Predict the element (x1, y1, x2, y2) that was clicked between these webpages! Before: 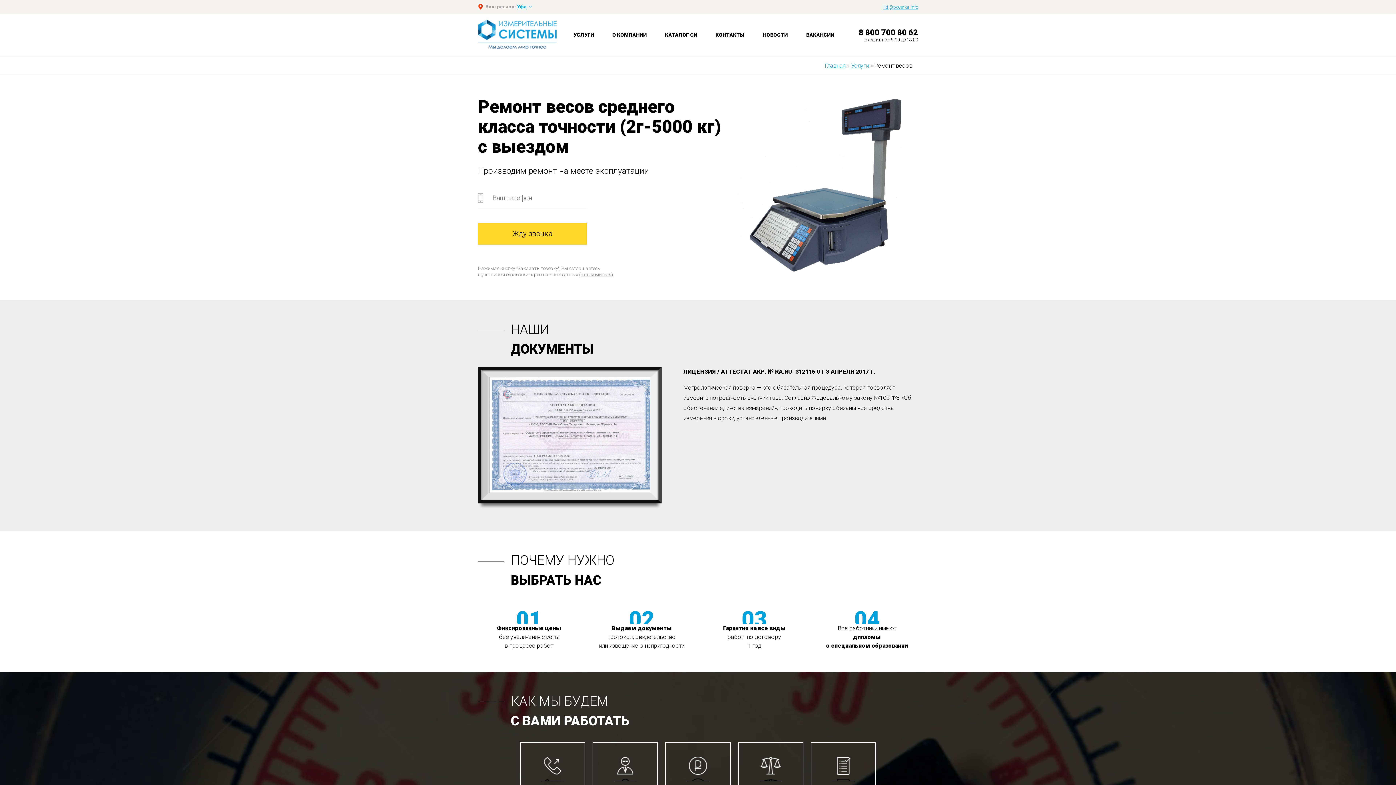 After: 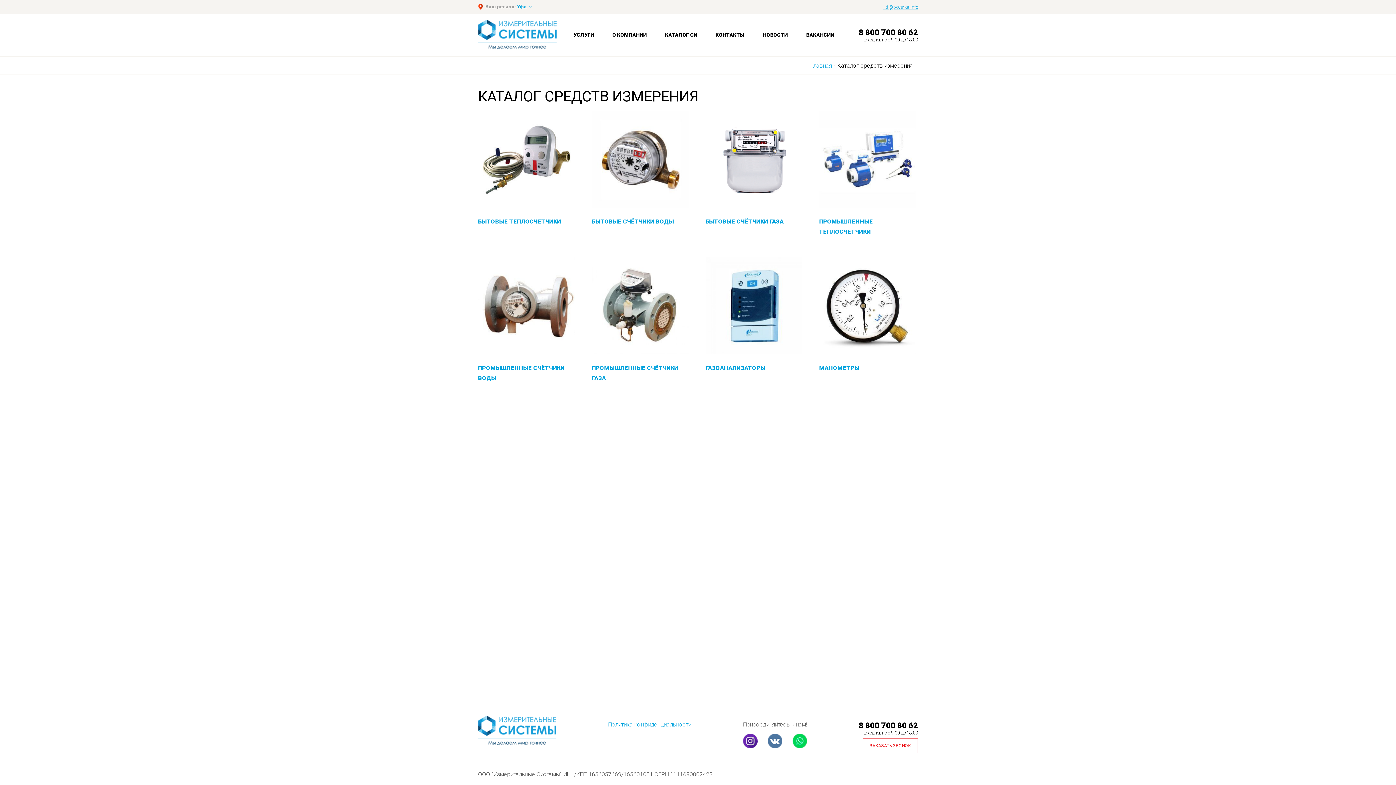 Action: bbox: (661, 28, 701, 41) label: КАТАЛОГ СИ